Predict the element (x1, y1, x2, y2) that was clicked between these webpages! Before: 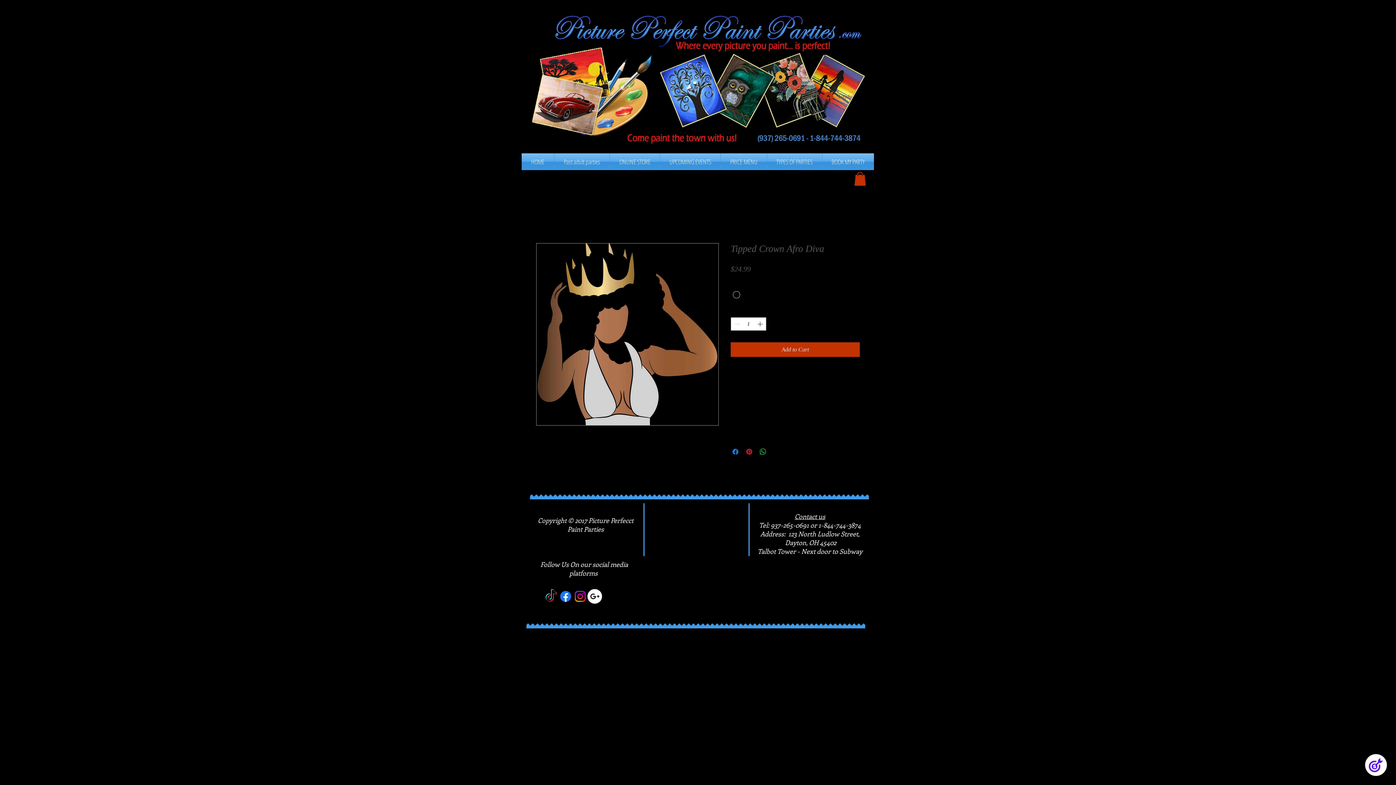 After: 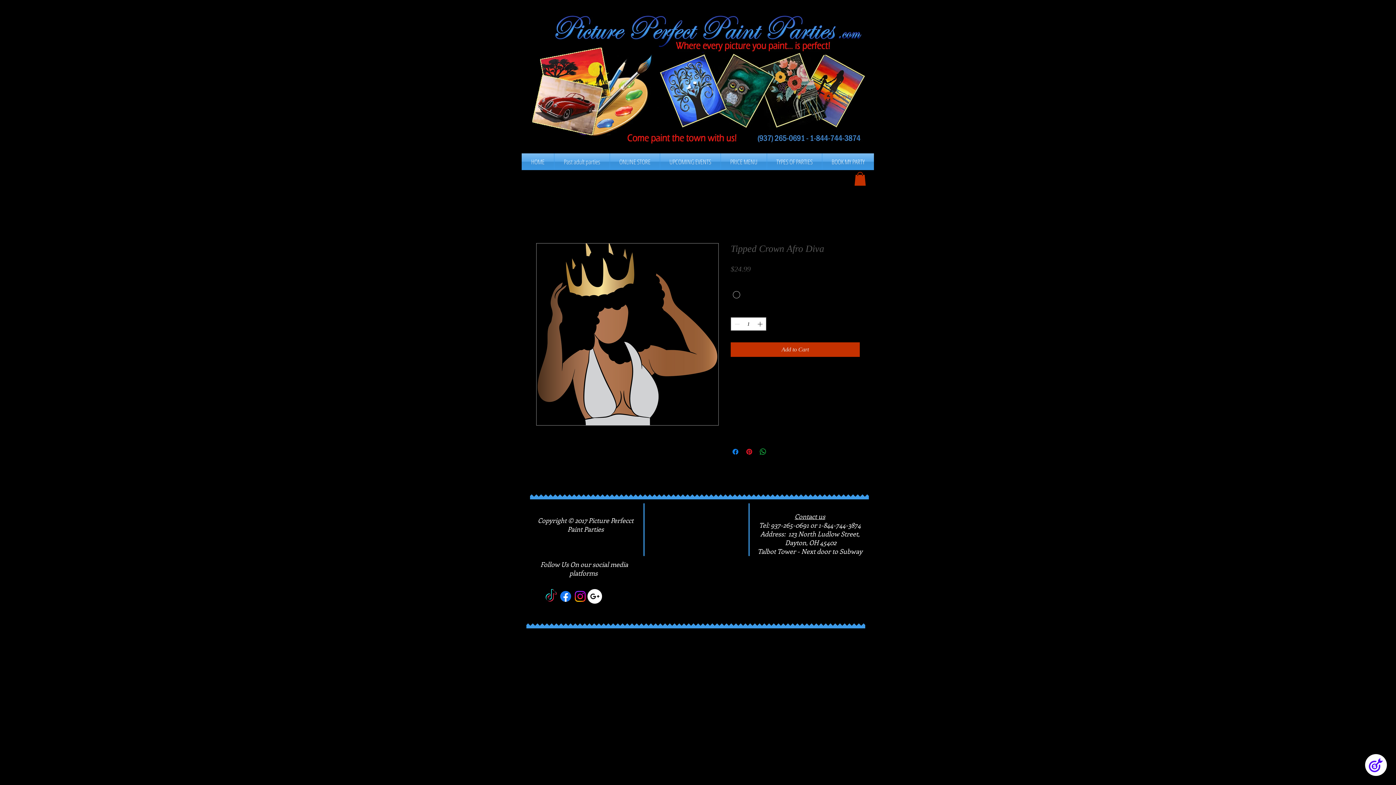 Action: bbox: (772, 447, 781, 456) label: Share on X